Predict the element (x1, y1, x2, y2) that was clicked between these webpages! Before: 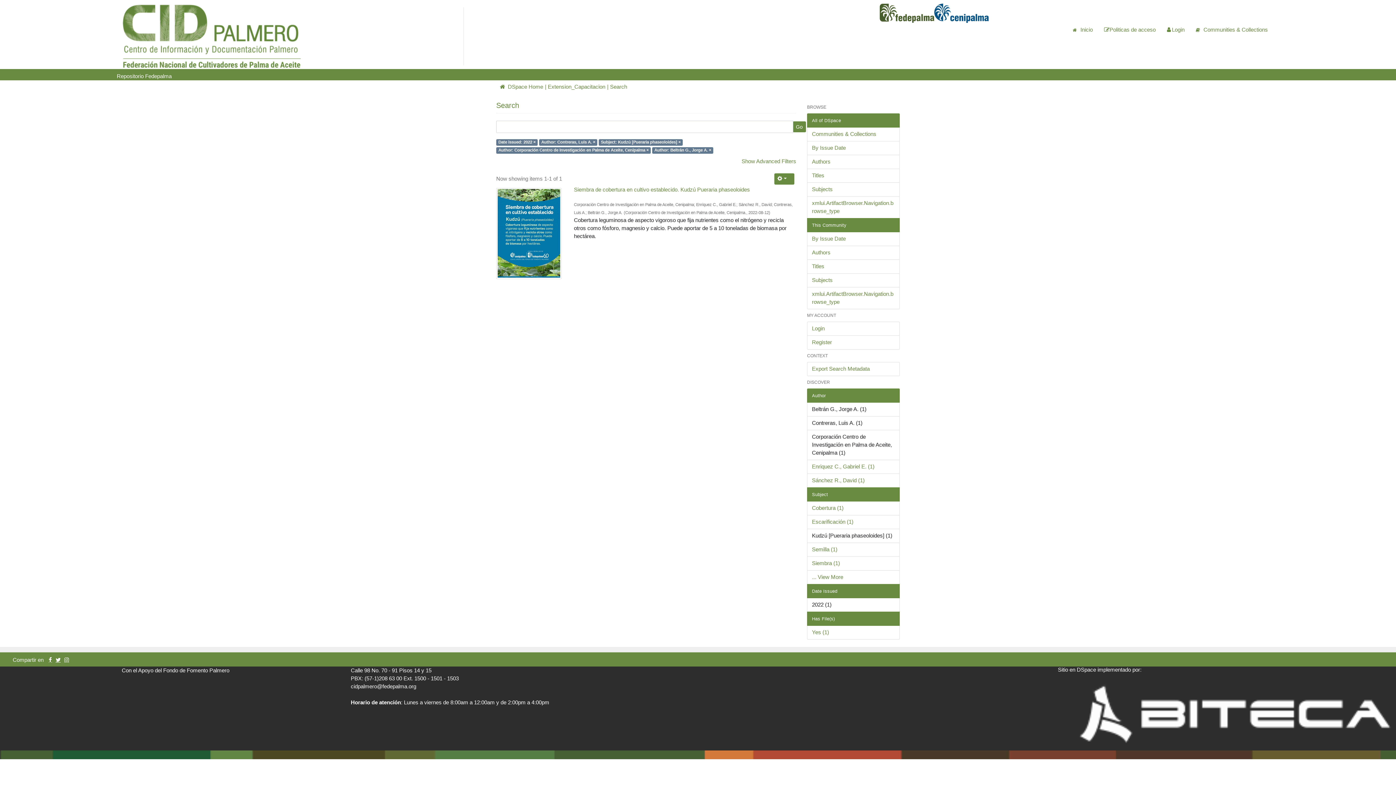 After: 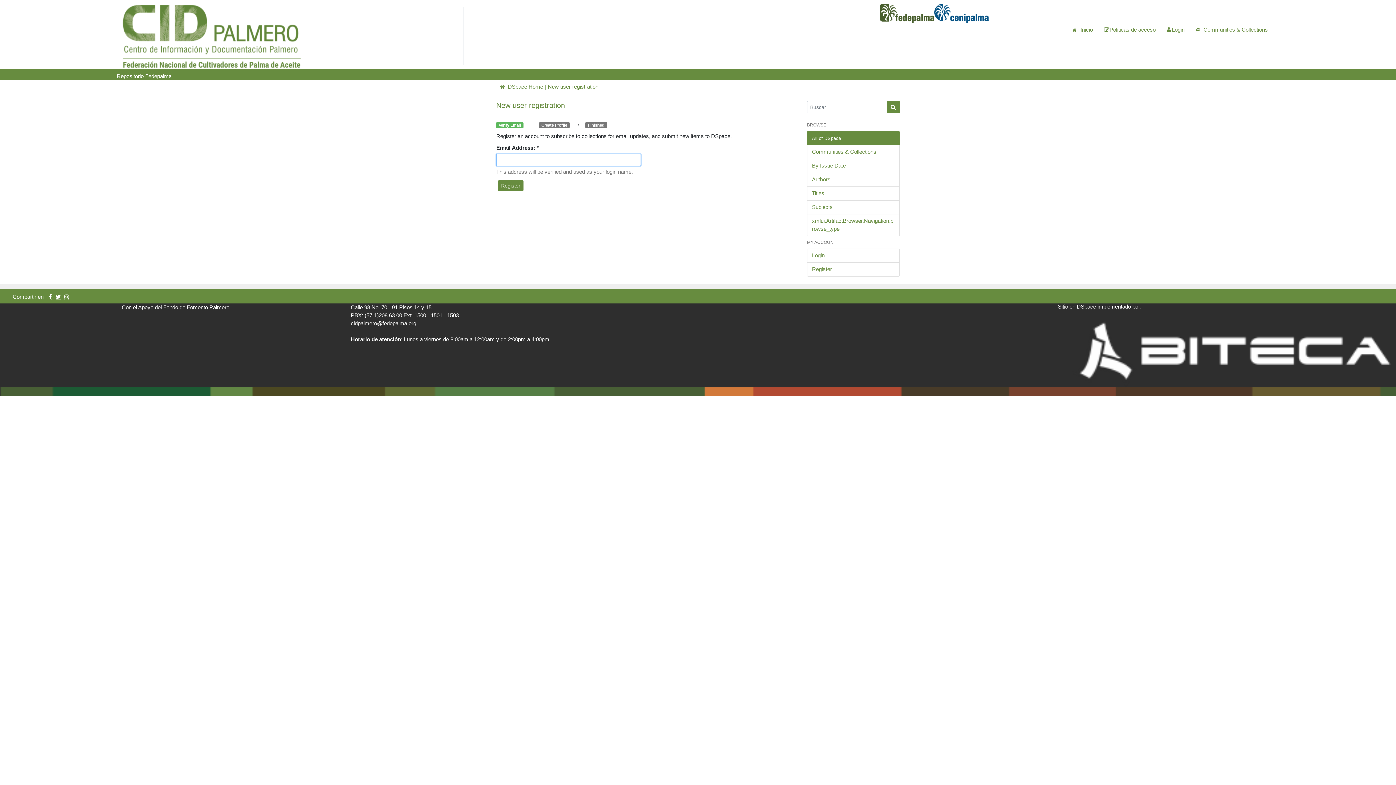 Action: label: Register bbox: (807, 335, 900, 349)